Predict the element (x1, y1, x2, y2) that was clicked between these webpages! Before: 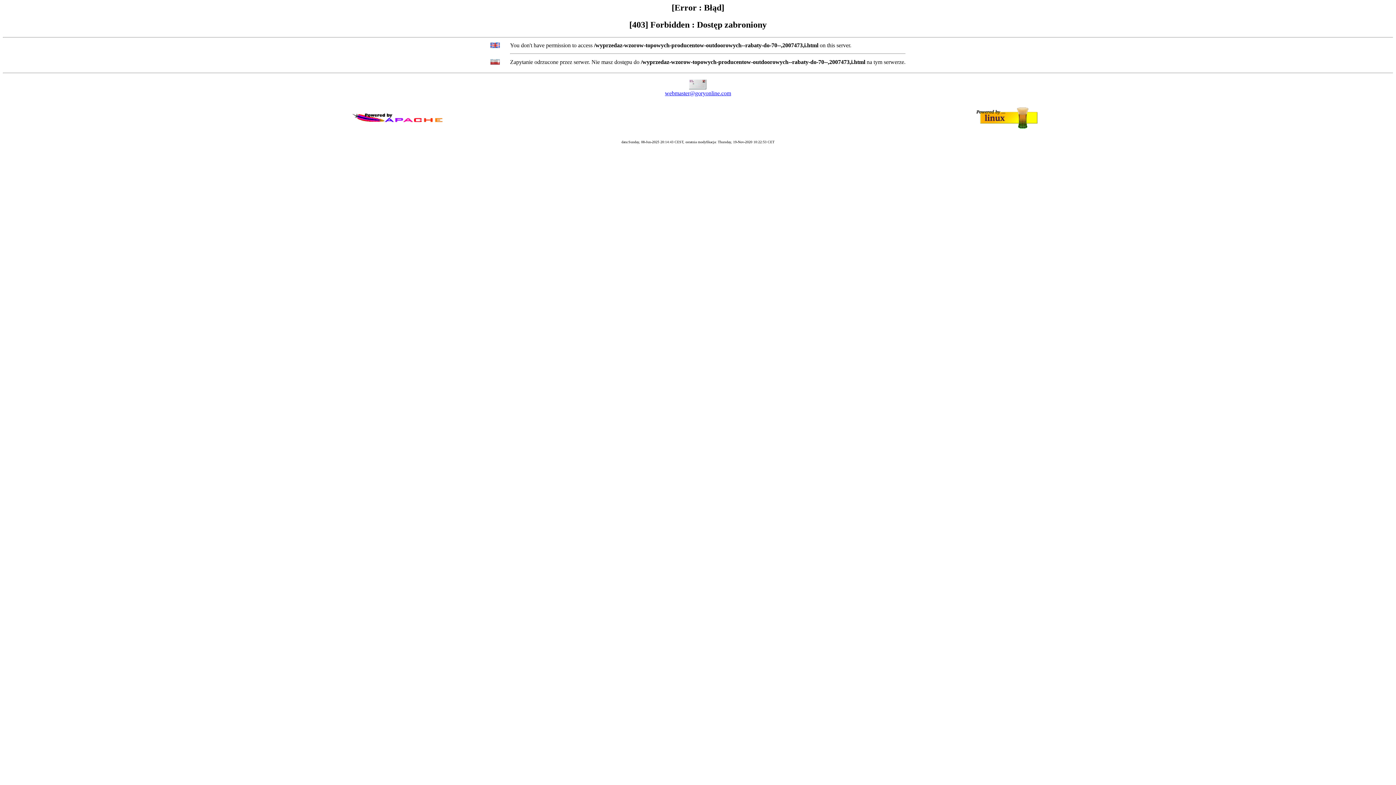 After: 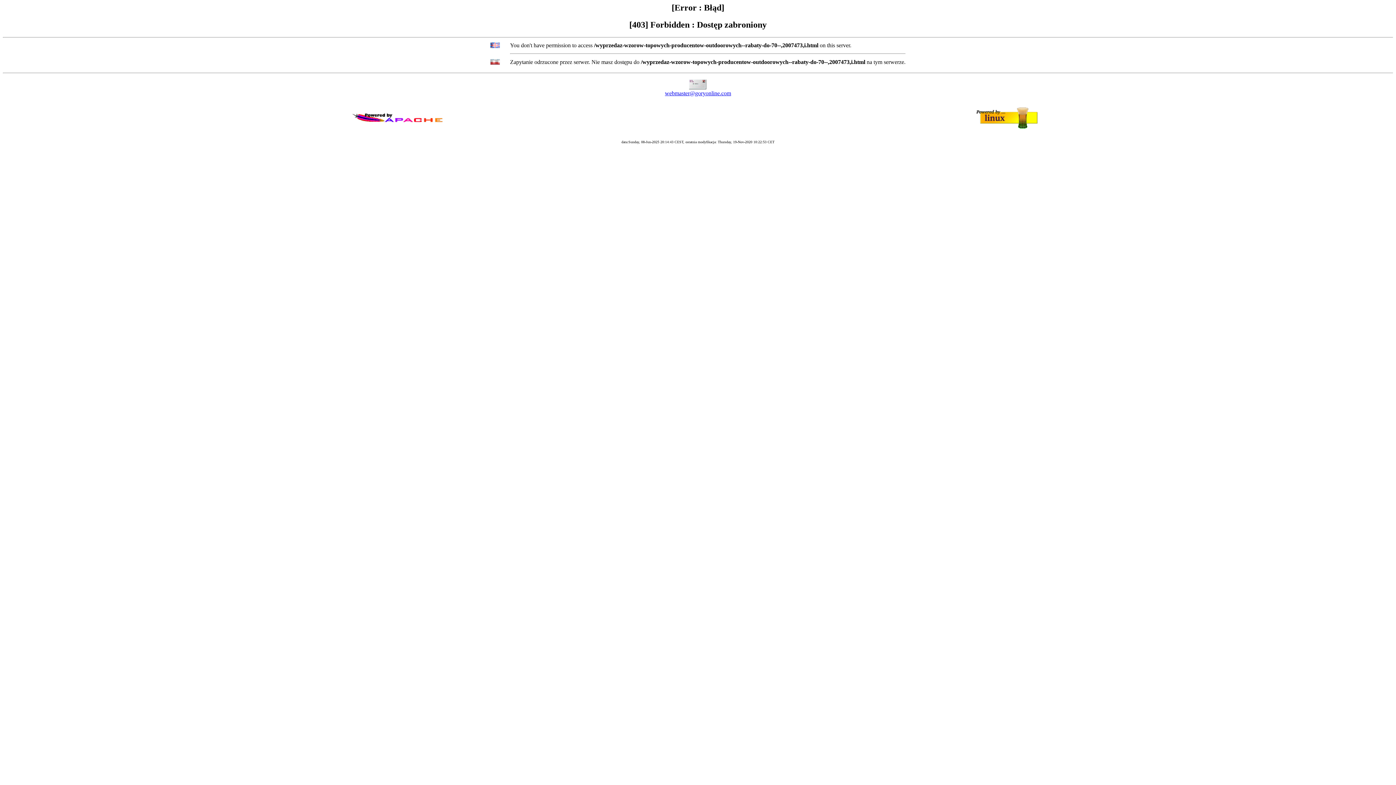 Action: bbox: (665, 90, 731, 96) label: webmaster@goryonline.com